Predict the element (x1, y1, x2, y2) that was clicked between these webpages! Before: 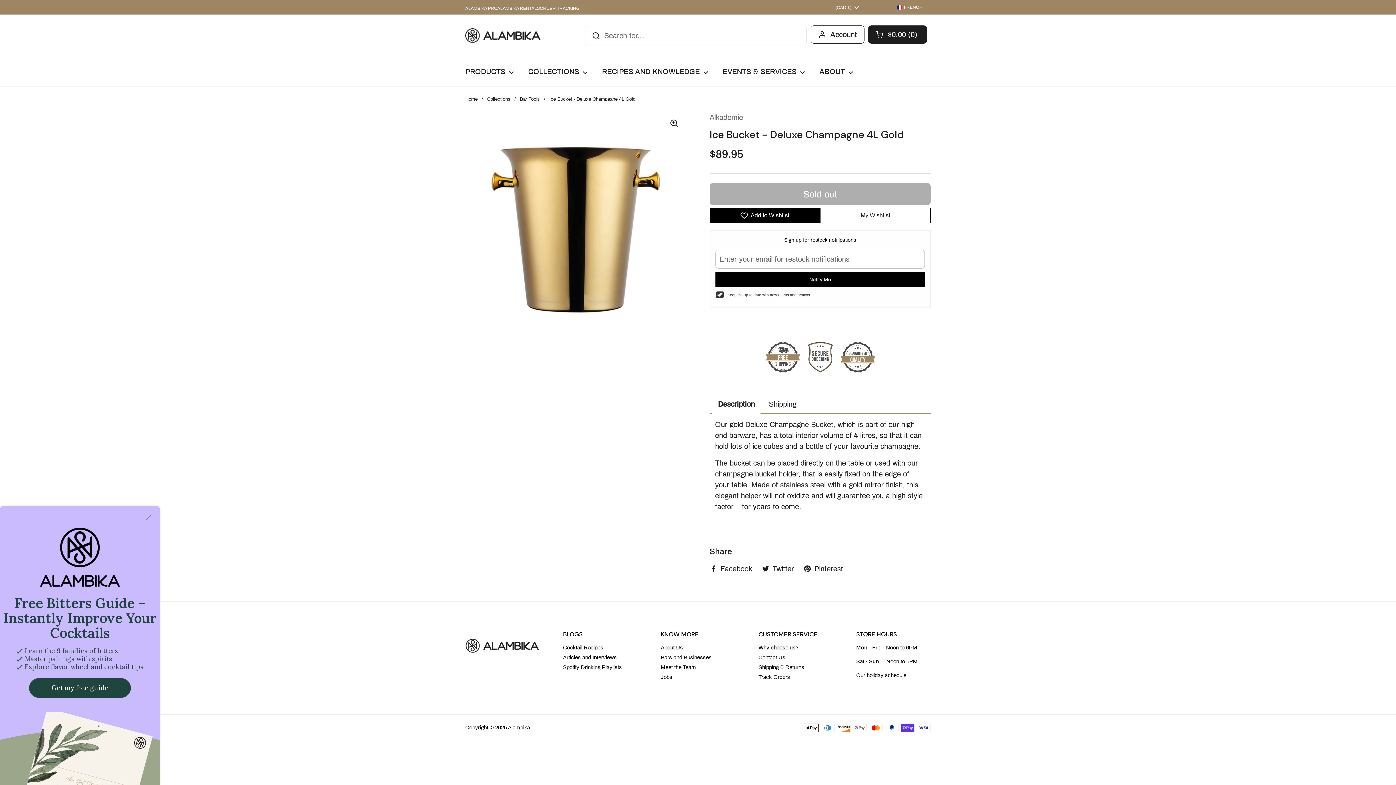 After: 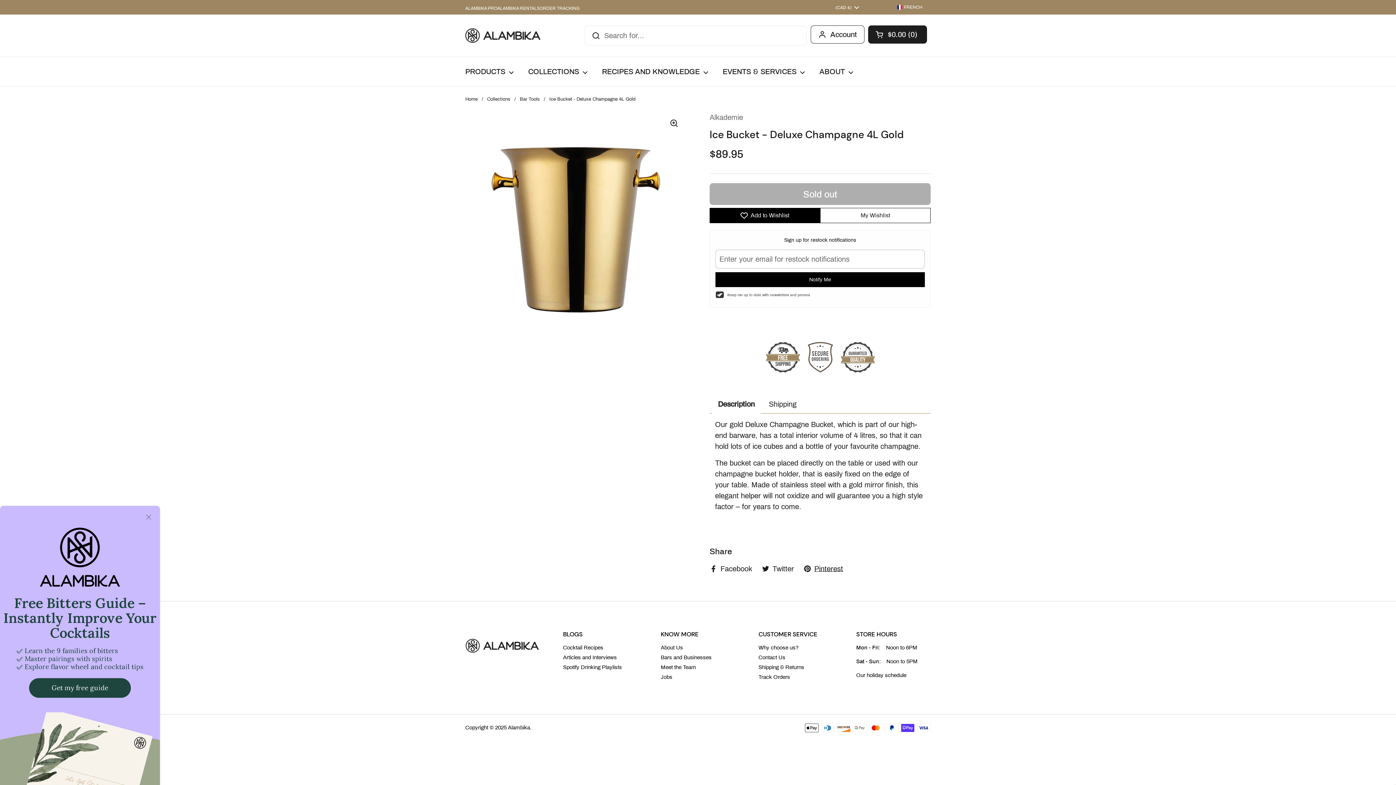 Action: bbox: (803, 563, 843, 574) label: Pinterest